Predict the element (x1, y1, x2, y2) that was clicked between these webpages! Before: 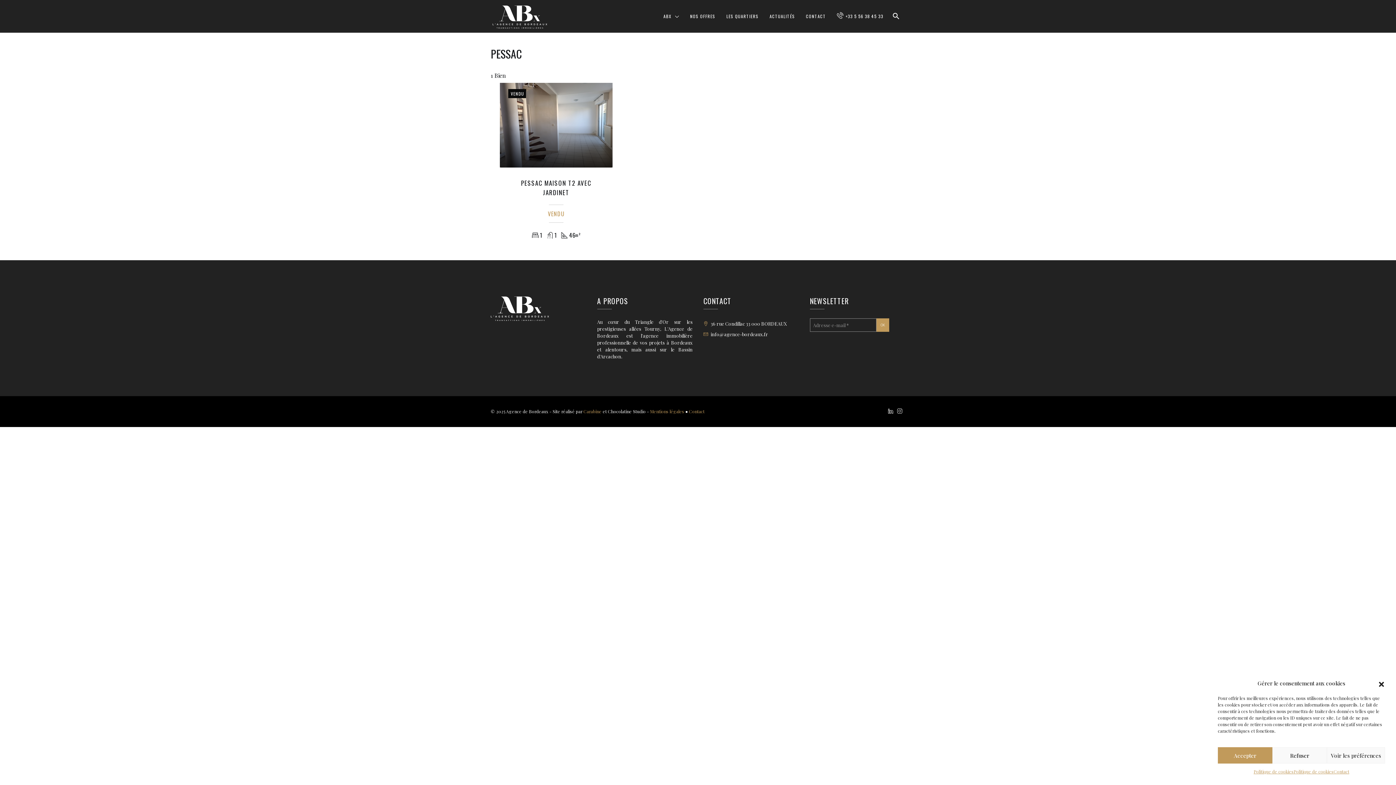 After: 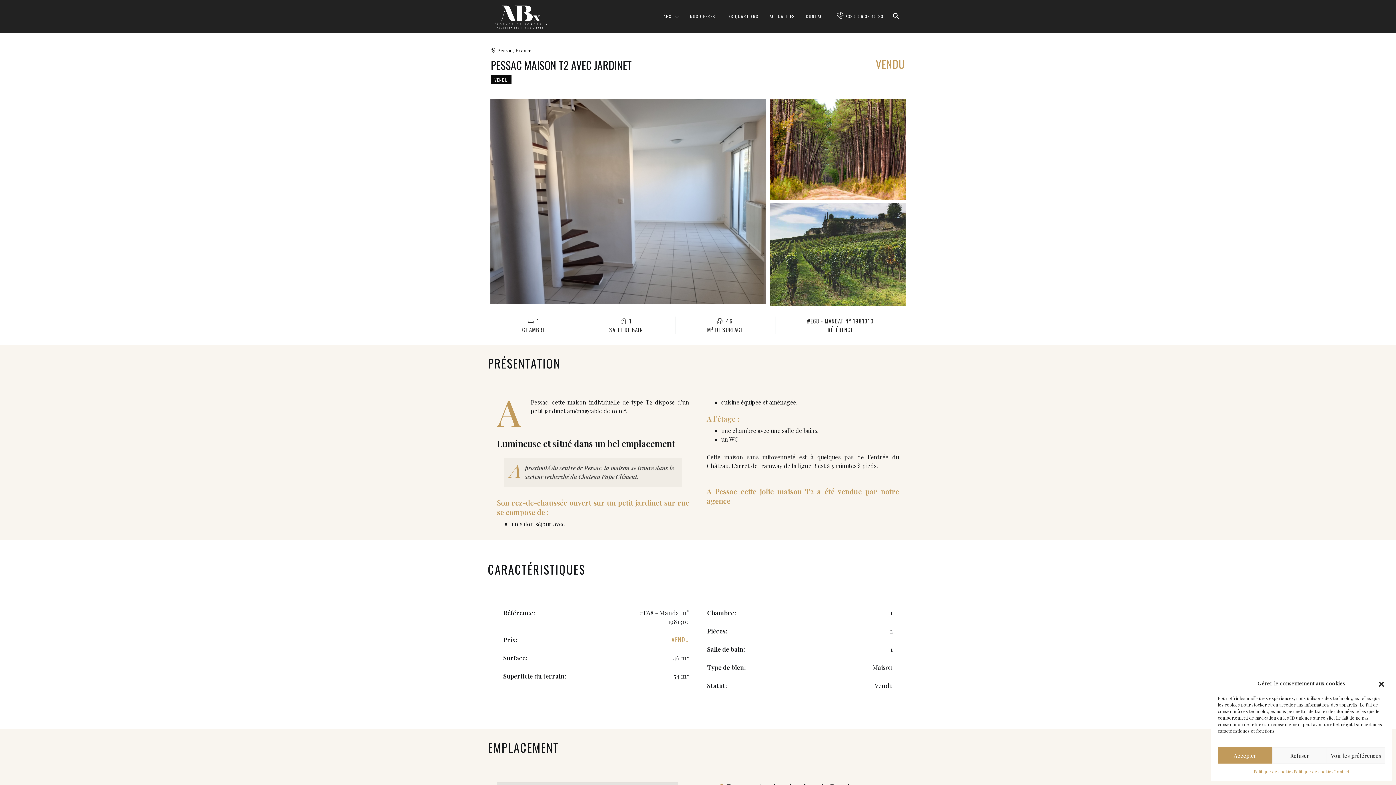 Action: label: PESSAC MAISON T2 AVEC JARDINET bbox: (521, 178, 591, 196)